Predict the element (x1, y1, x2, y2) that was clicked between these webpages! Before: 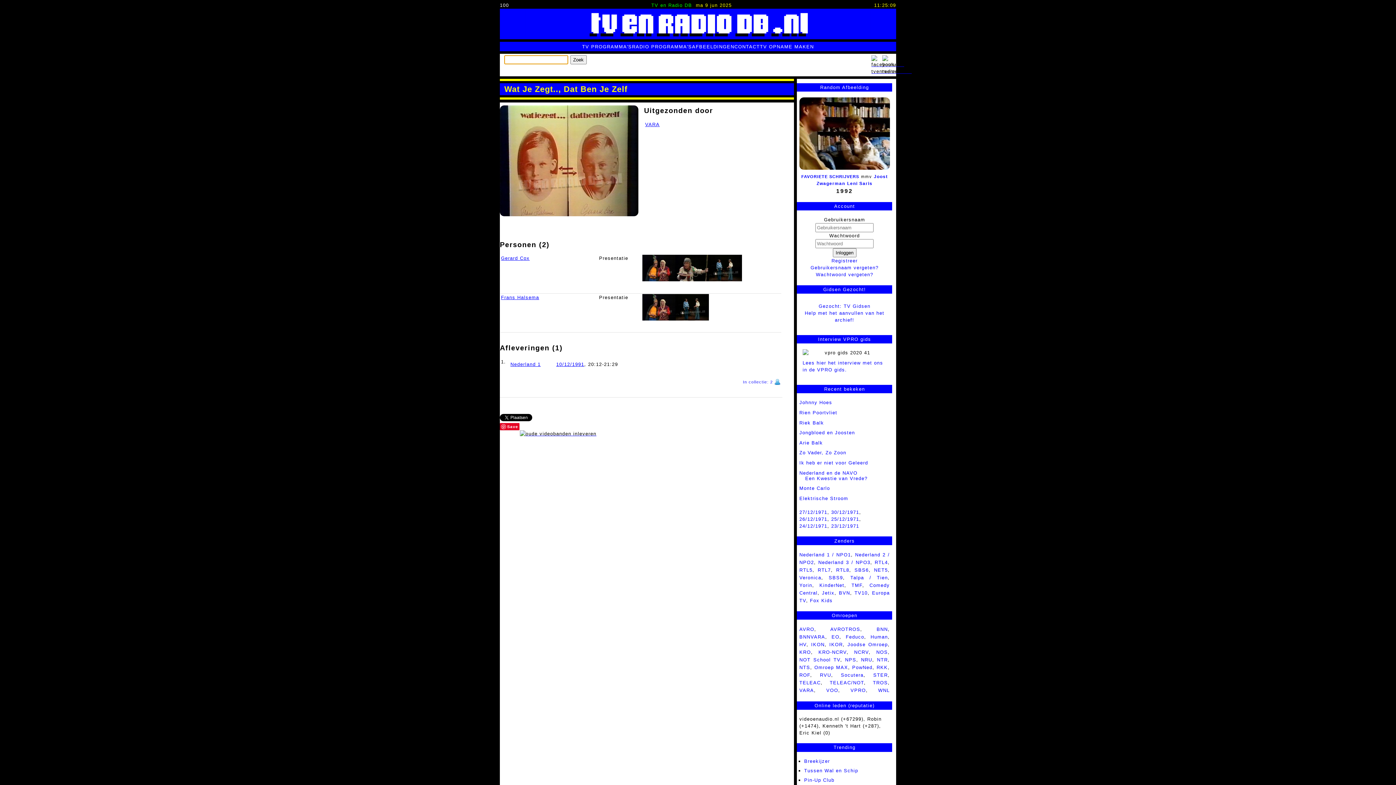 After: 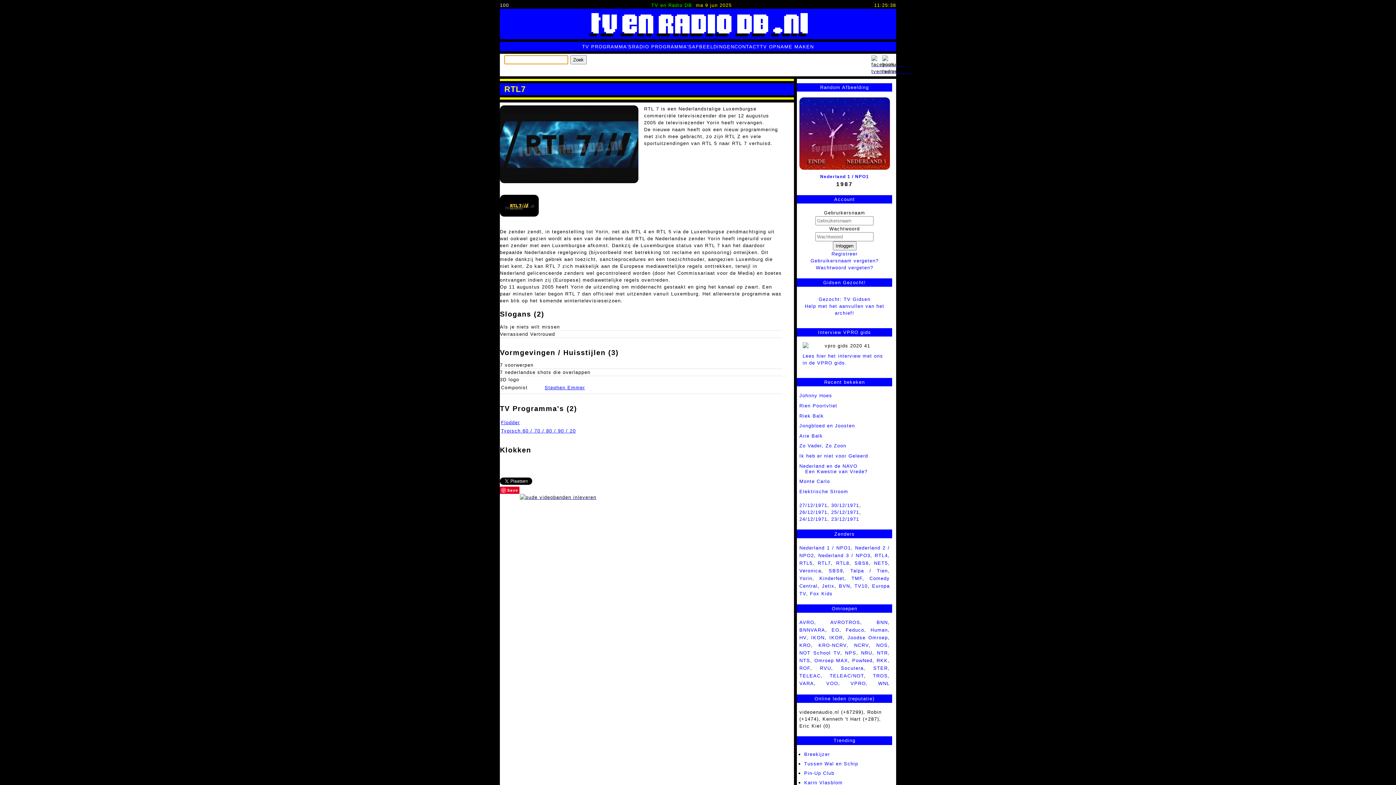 Action: bbox: (817, 567, 831, 573) label: RTL7